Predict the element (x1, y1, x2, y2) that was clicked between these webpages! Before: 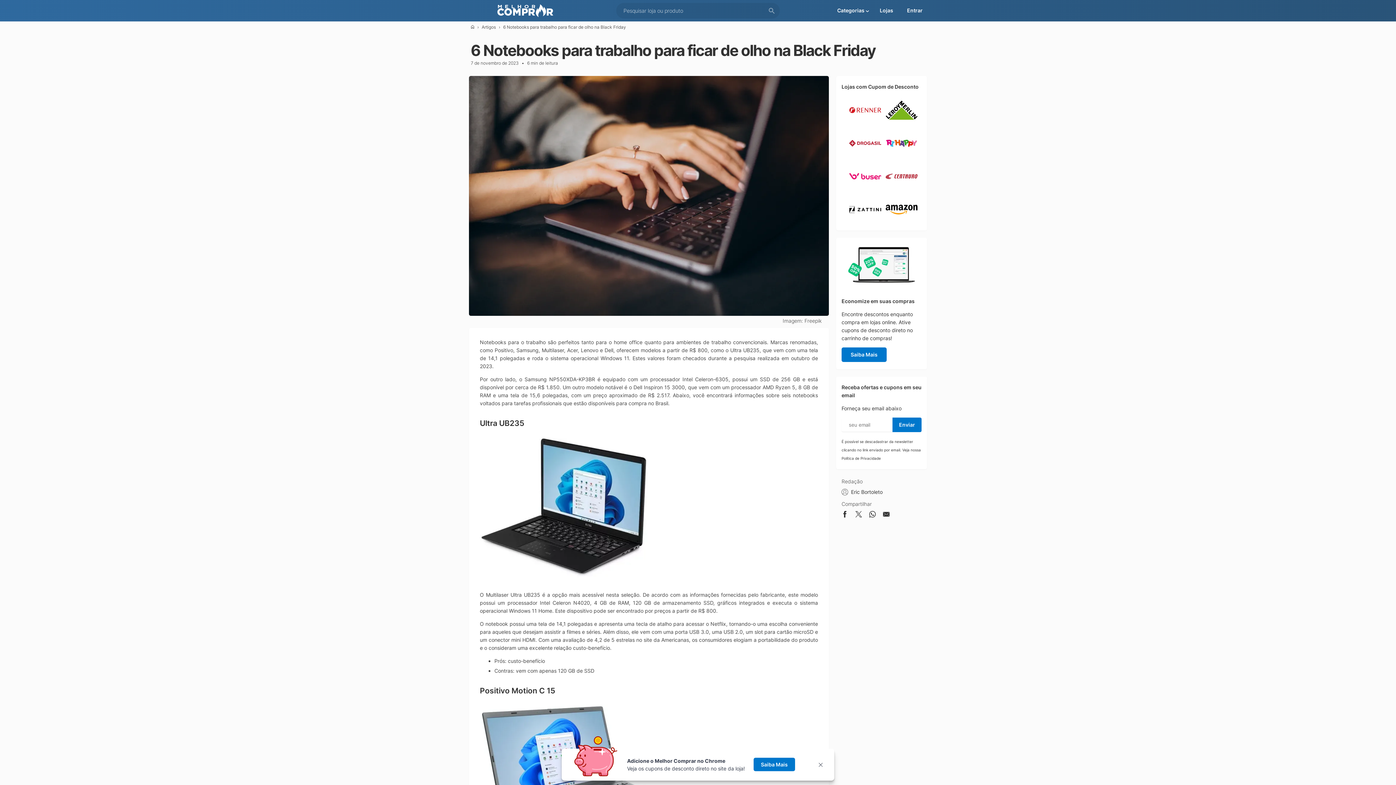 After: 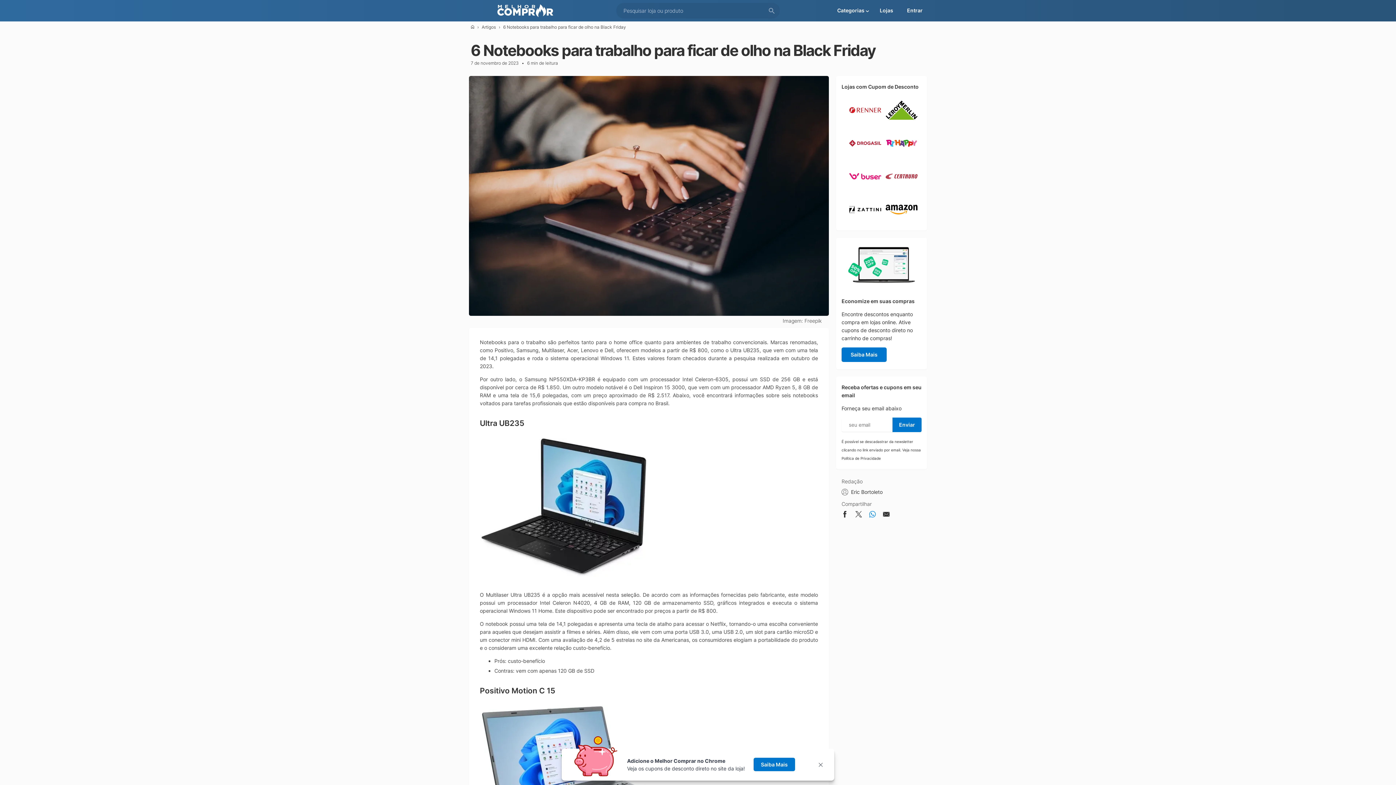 Action: bbox: (869, 512, 876, 518)